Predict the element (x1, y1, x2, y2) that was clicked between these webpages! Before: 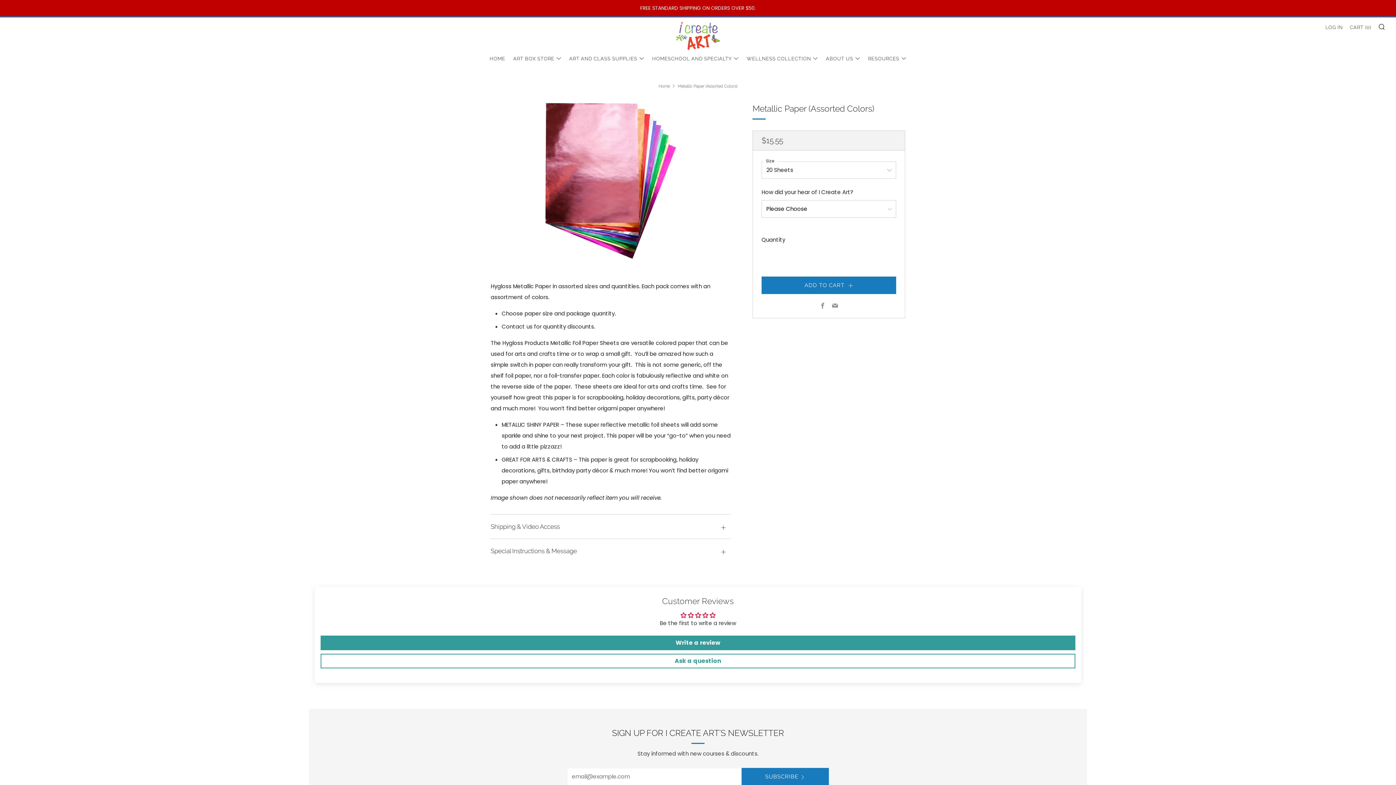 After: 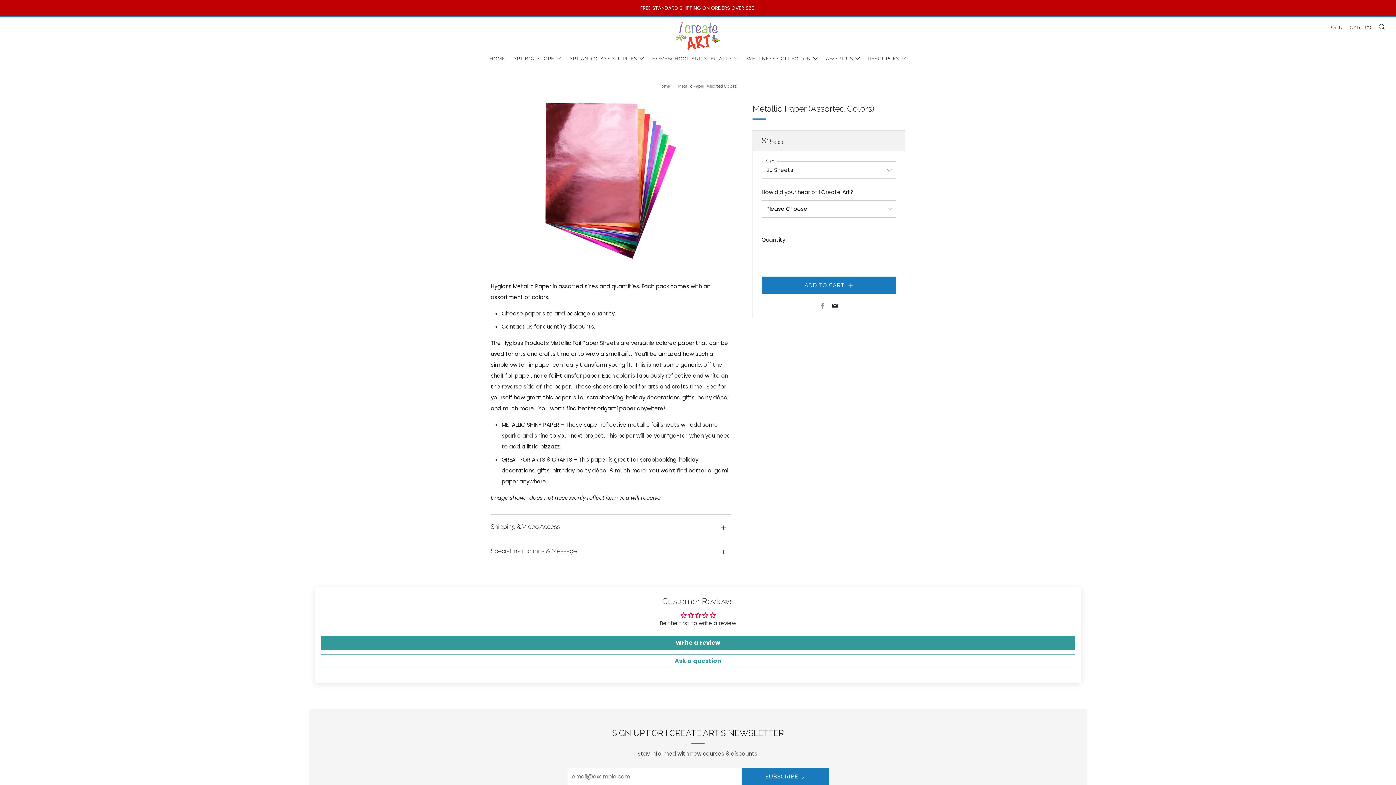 Action: label: Email bbox: (832, 302, 838, 310)